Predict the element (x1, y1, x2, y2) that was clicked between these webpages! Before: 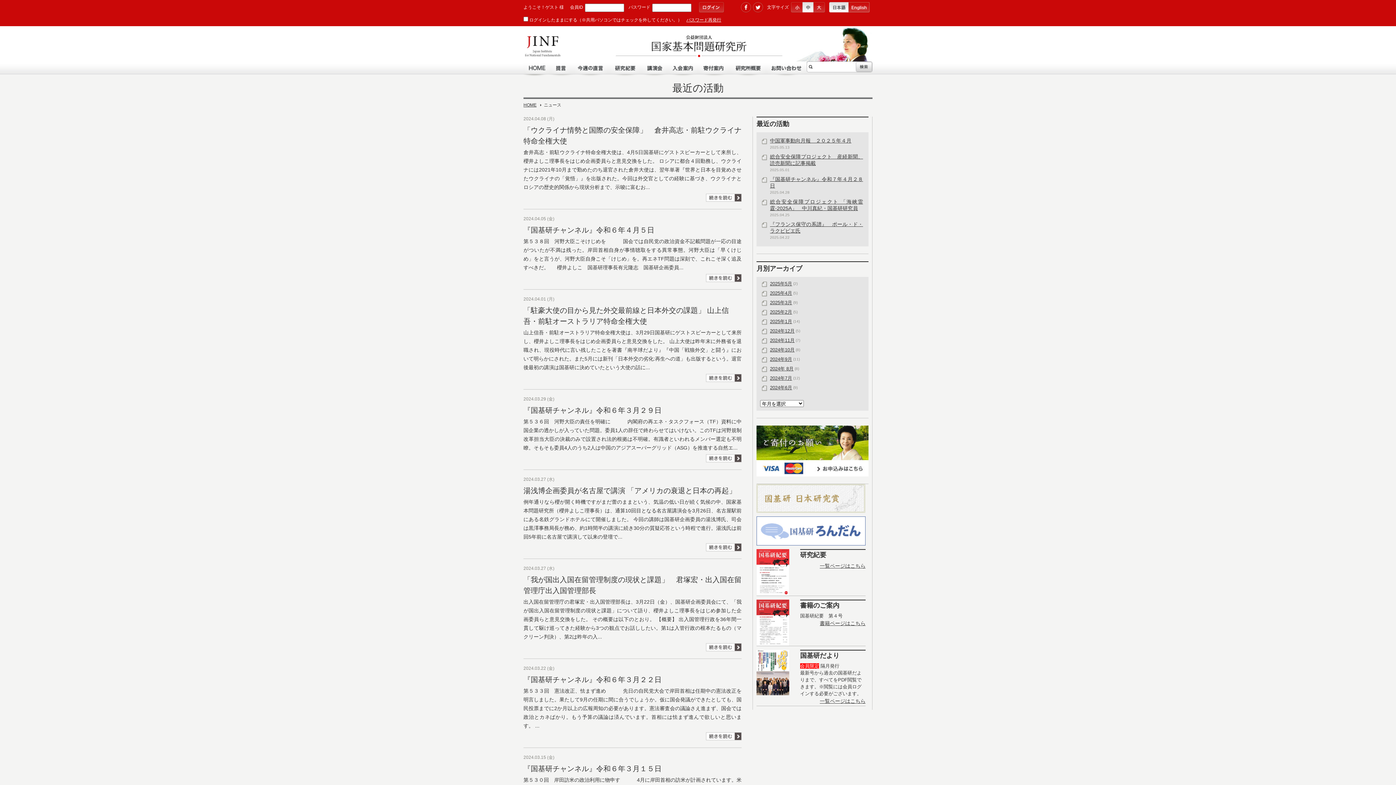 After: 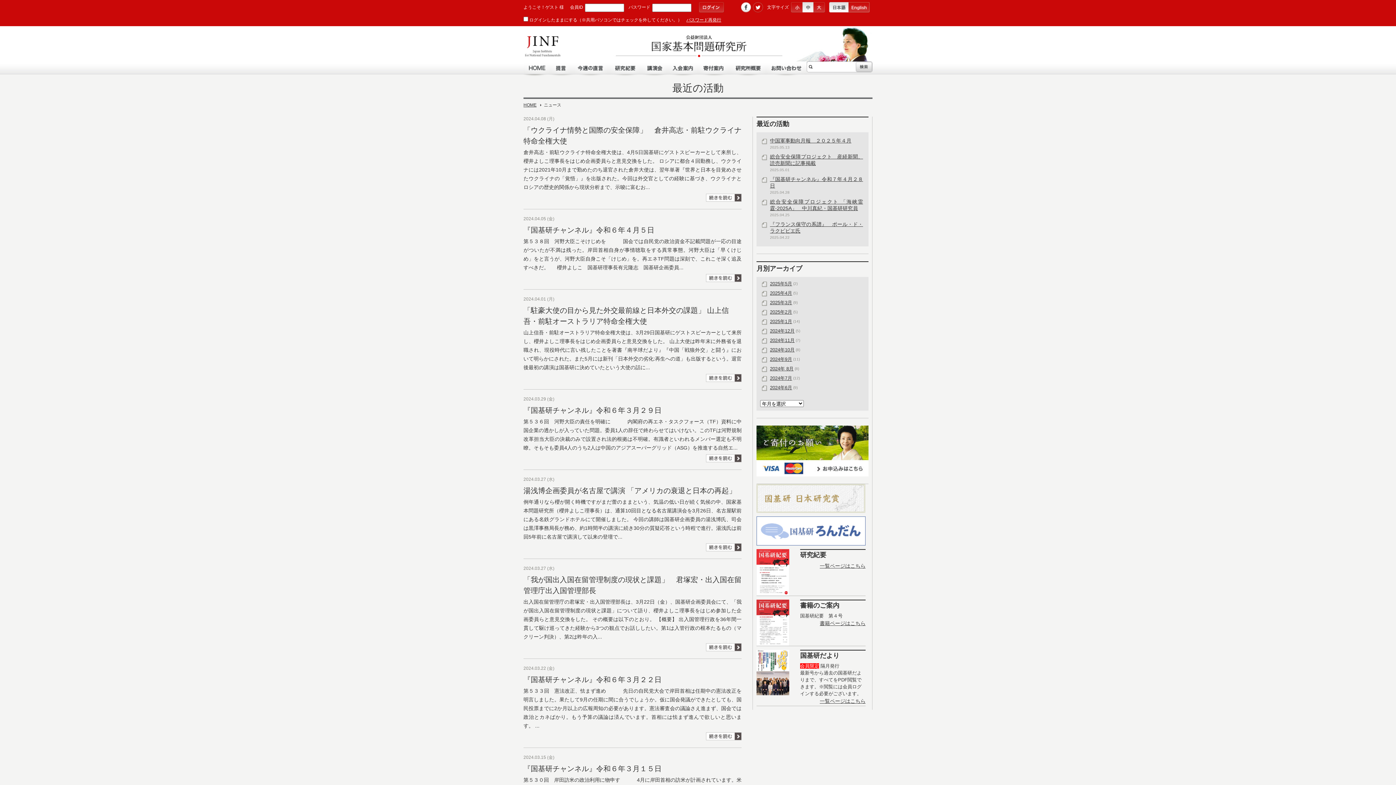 Action: bbox: (740, 1, 751, 12)